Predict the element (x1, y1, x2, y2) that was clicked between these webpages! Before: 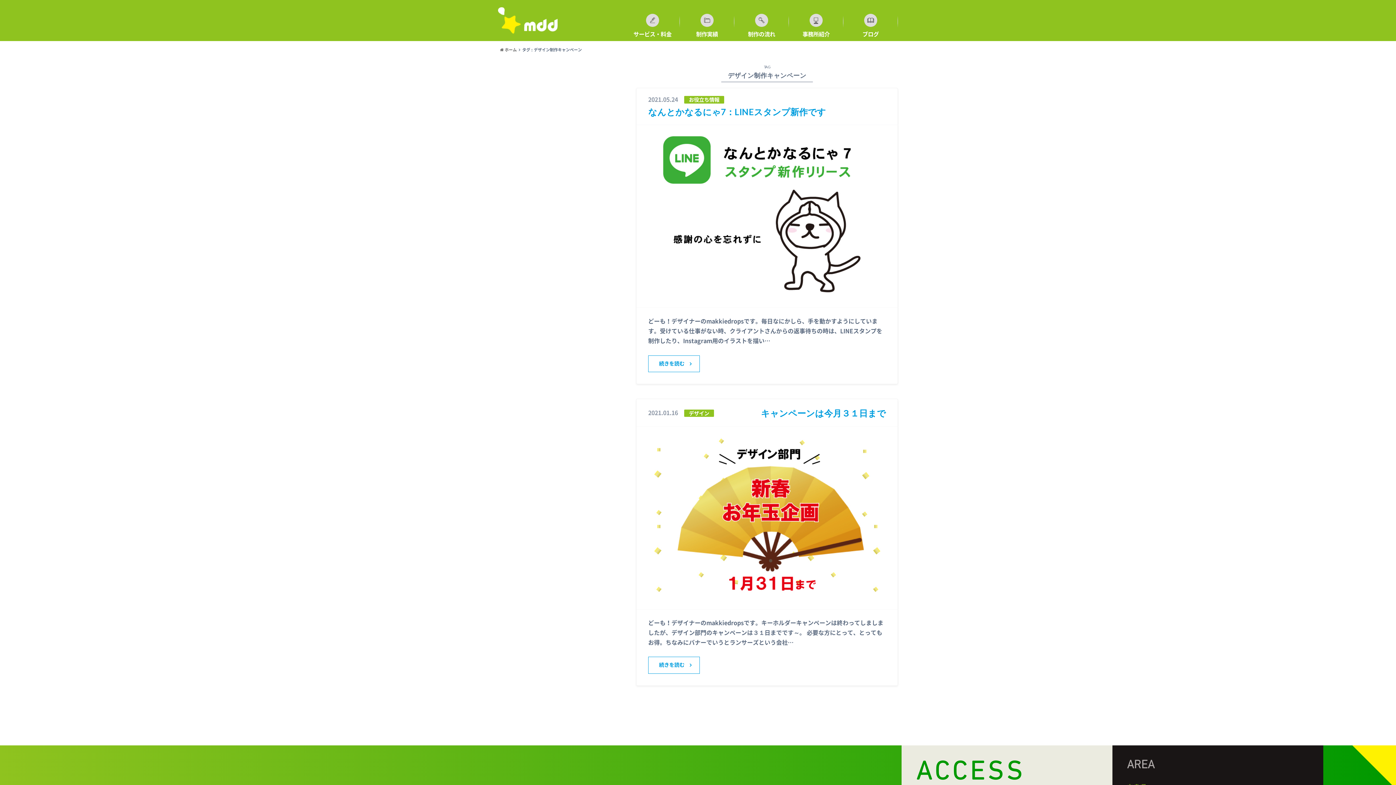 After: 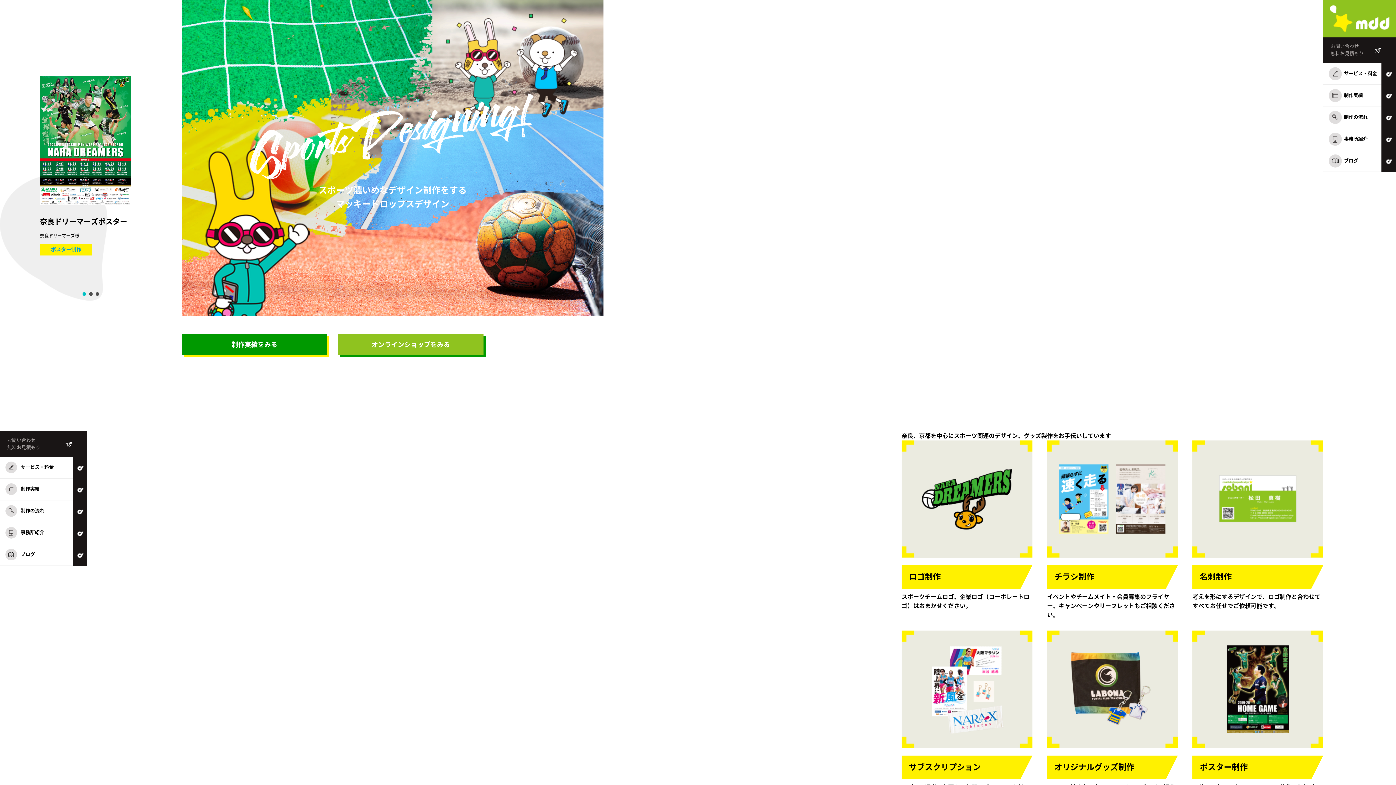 Action: bbox: (500, 47, 516, 51) label:  ホーム